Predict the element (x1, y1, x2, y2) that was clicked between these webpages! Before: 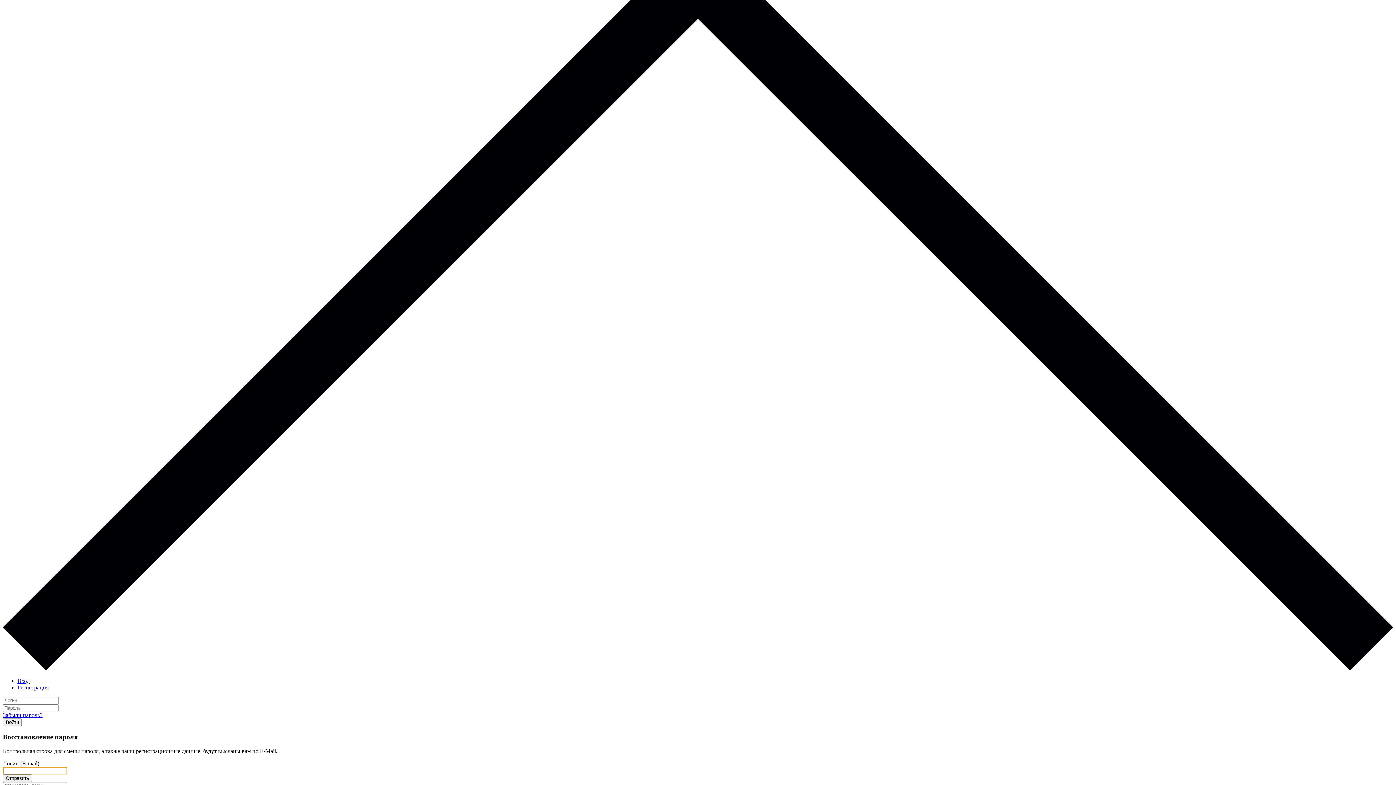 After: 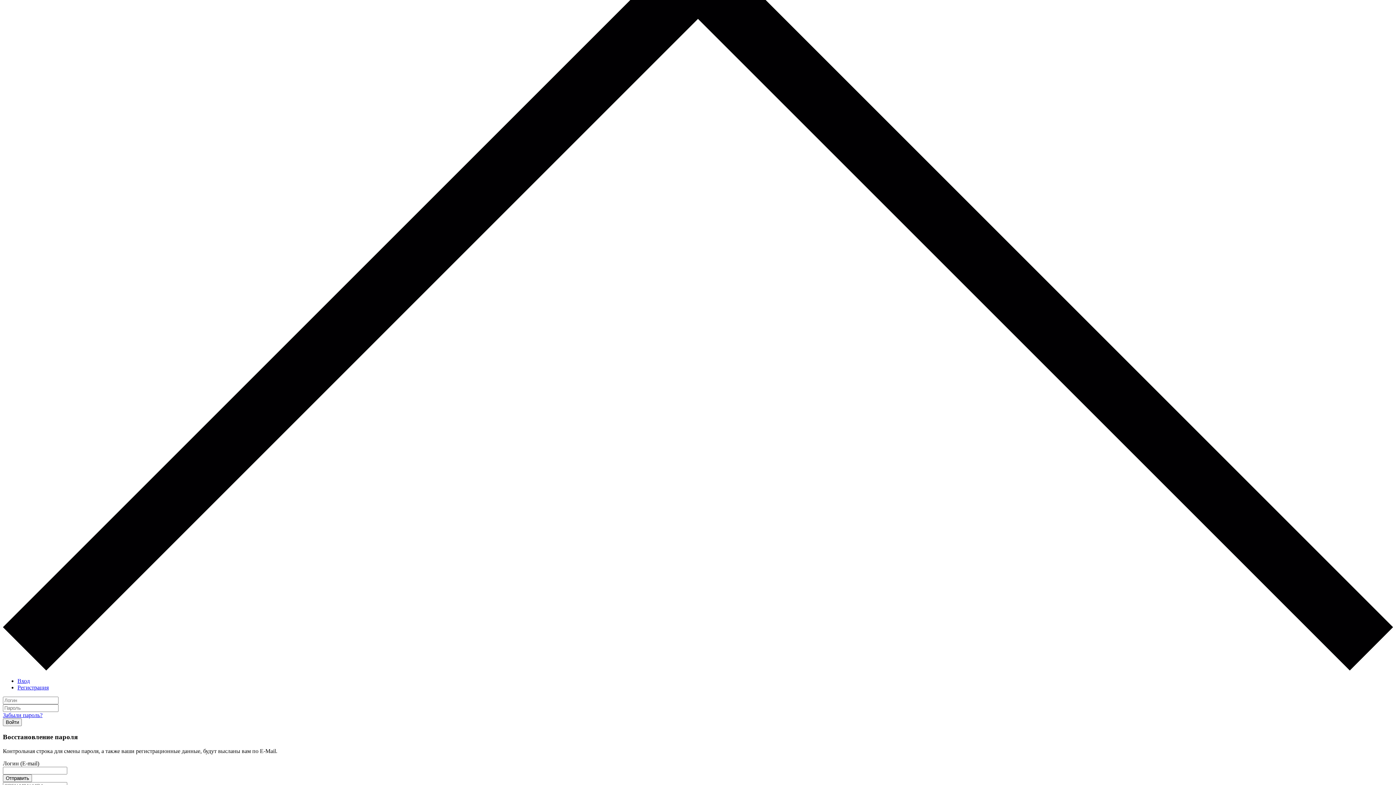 Action: label: Забыли пароль? bbox: (2, 712, 42, 718)